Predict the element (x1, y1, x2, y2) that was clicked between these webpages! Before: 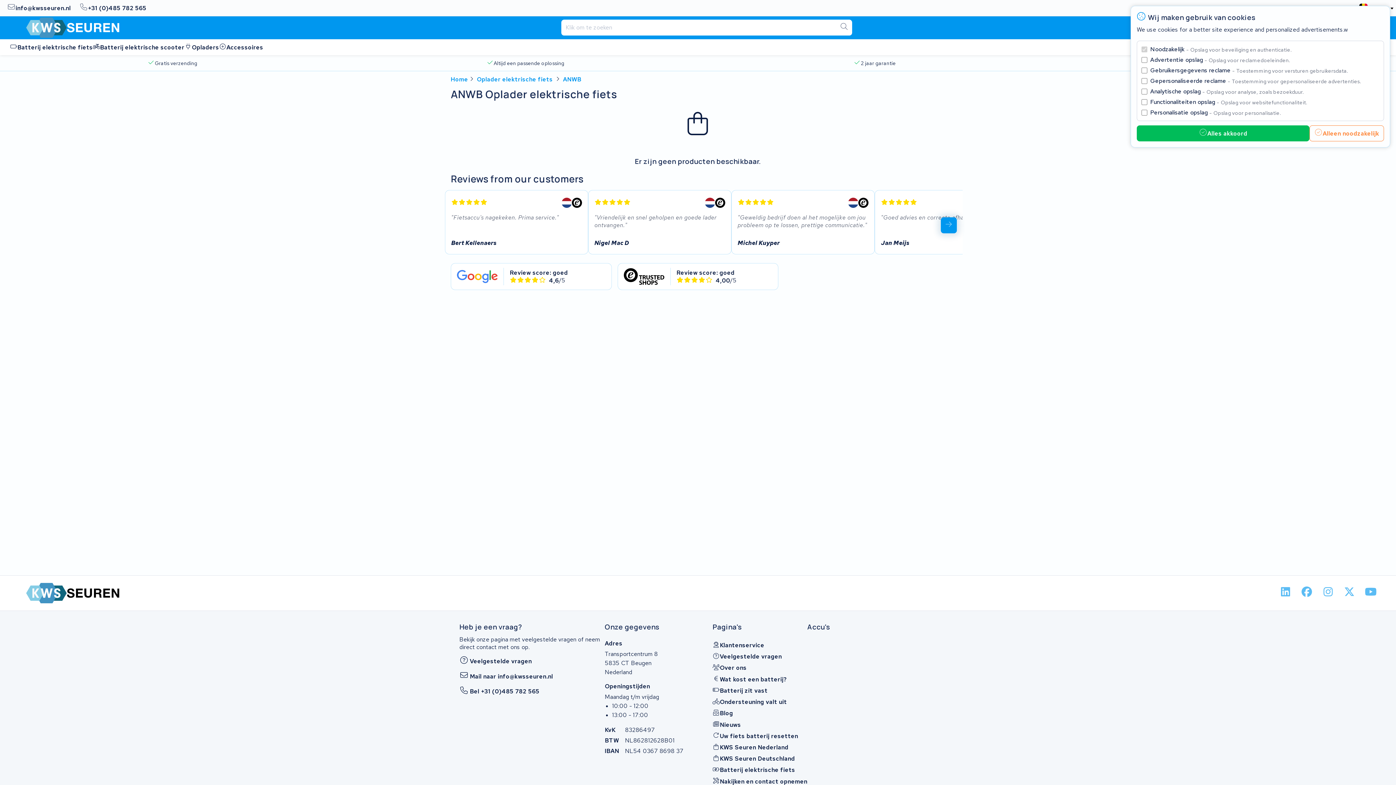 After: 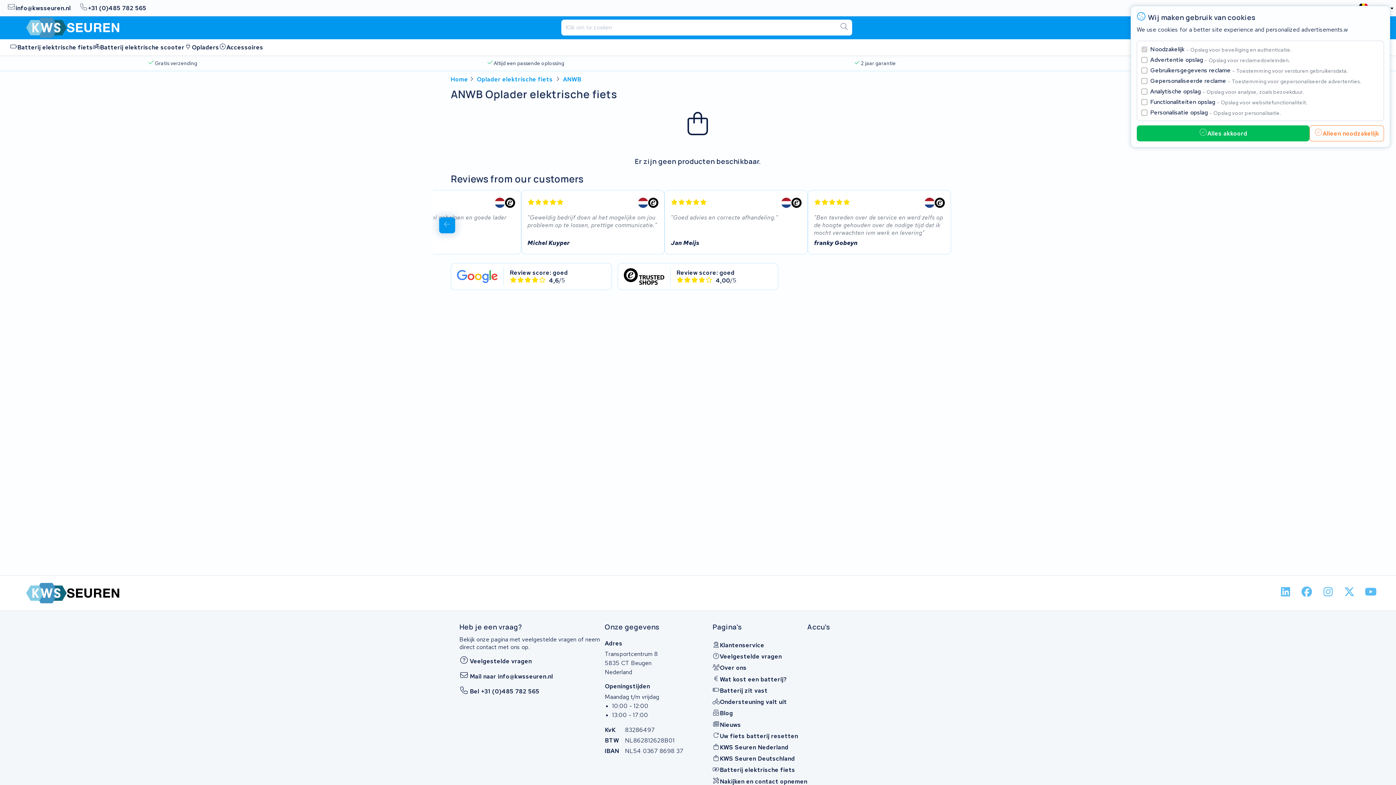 Action: bbox: (941, 217, 957, 233)